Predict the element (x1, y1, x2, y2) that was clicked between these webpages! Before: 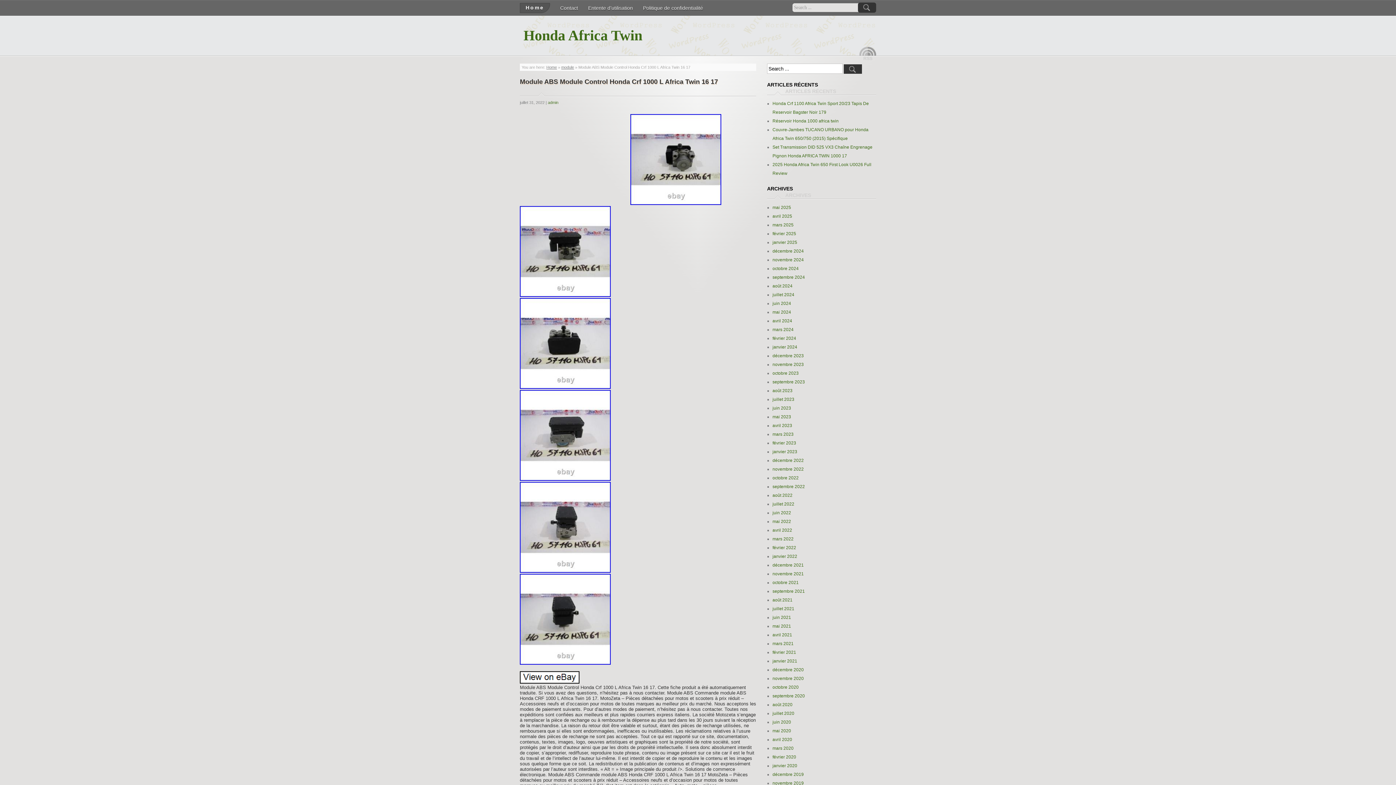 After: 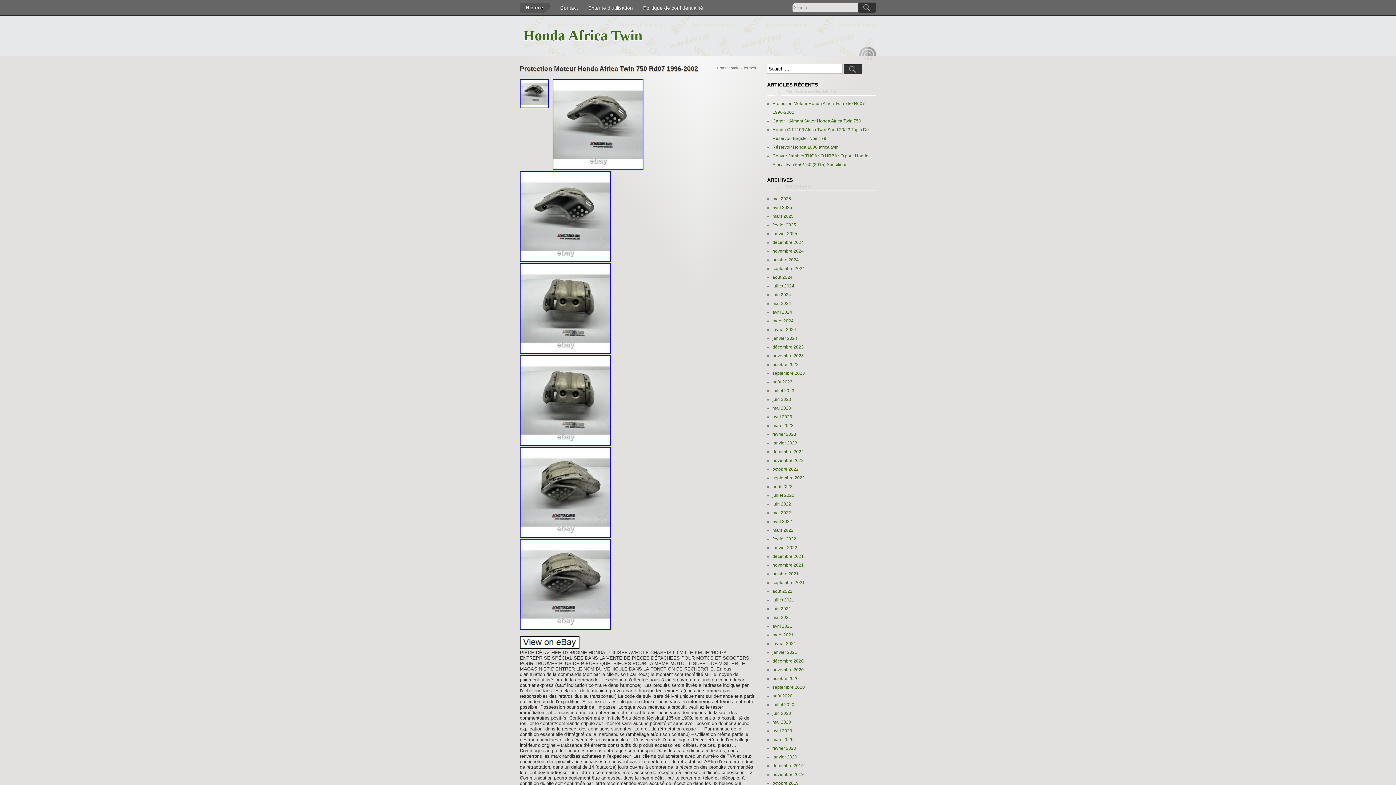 Action: label: Home bbox: (546, 65, 557, 69)